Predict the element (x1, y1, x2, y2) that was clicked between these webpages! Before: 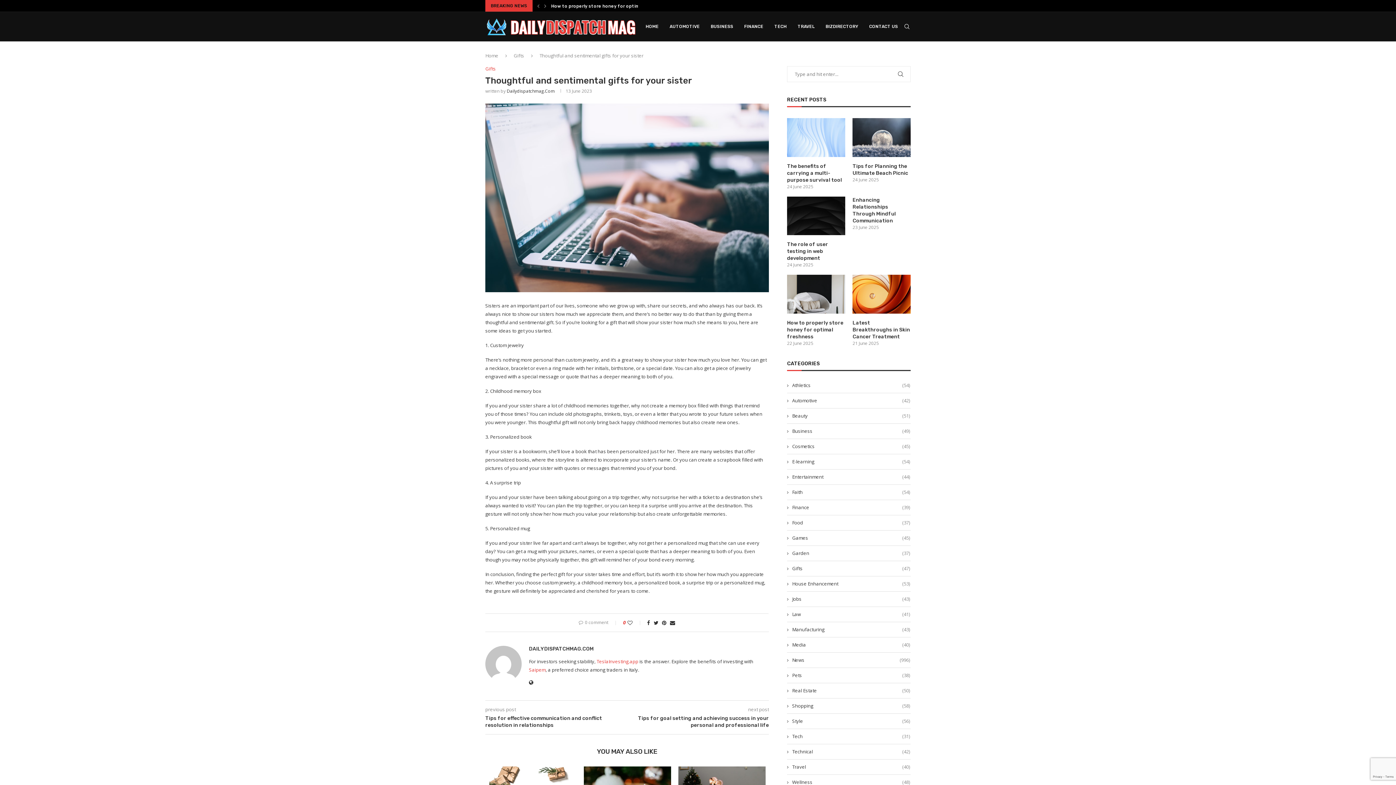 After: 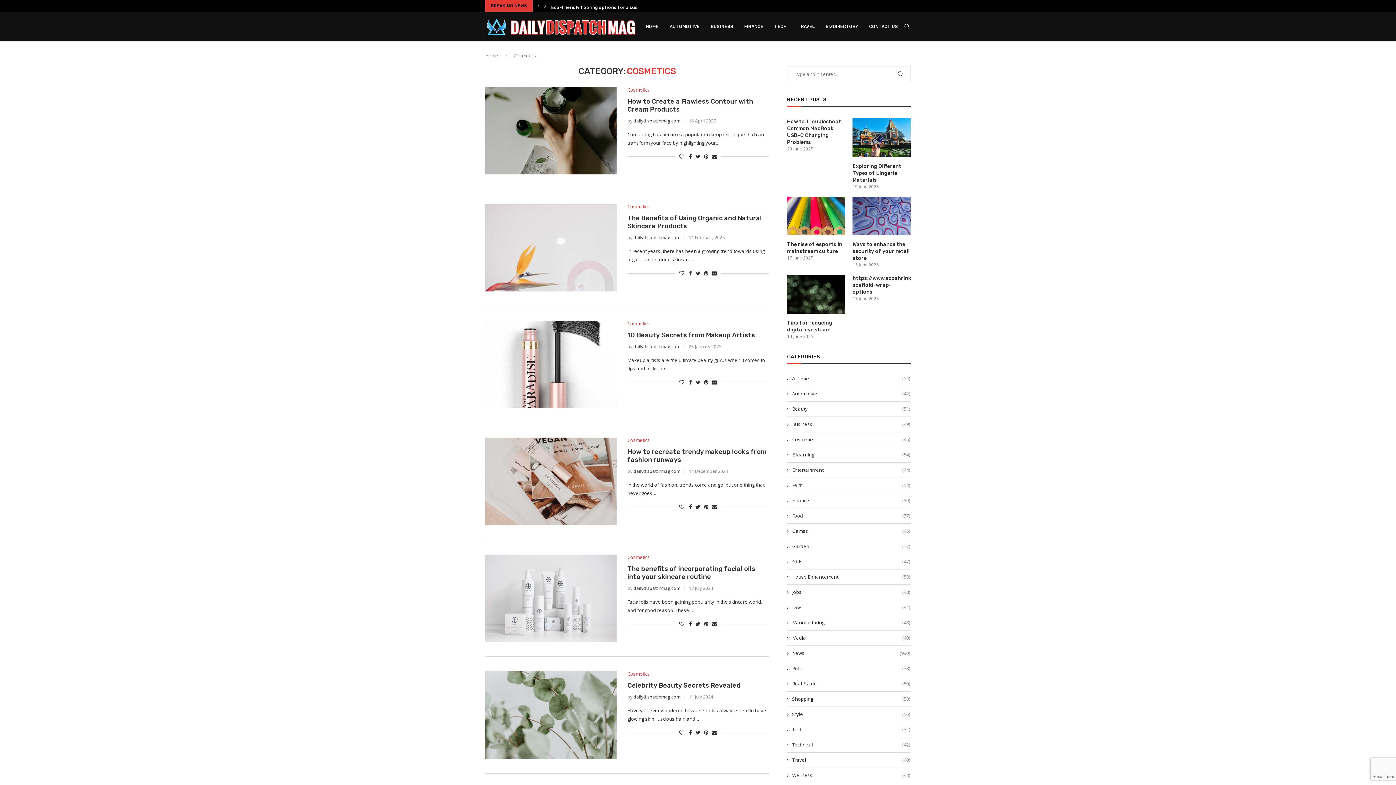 Action: label: Cosmetics
(45) bbox: (787, 443, 910, 449)